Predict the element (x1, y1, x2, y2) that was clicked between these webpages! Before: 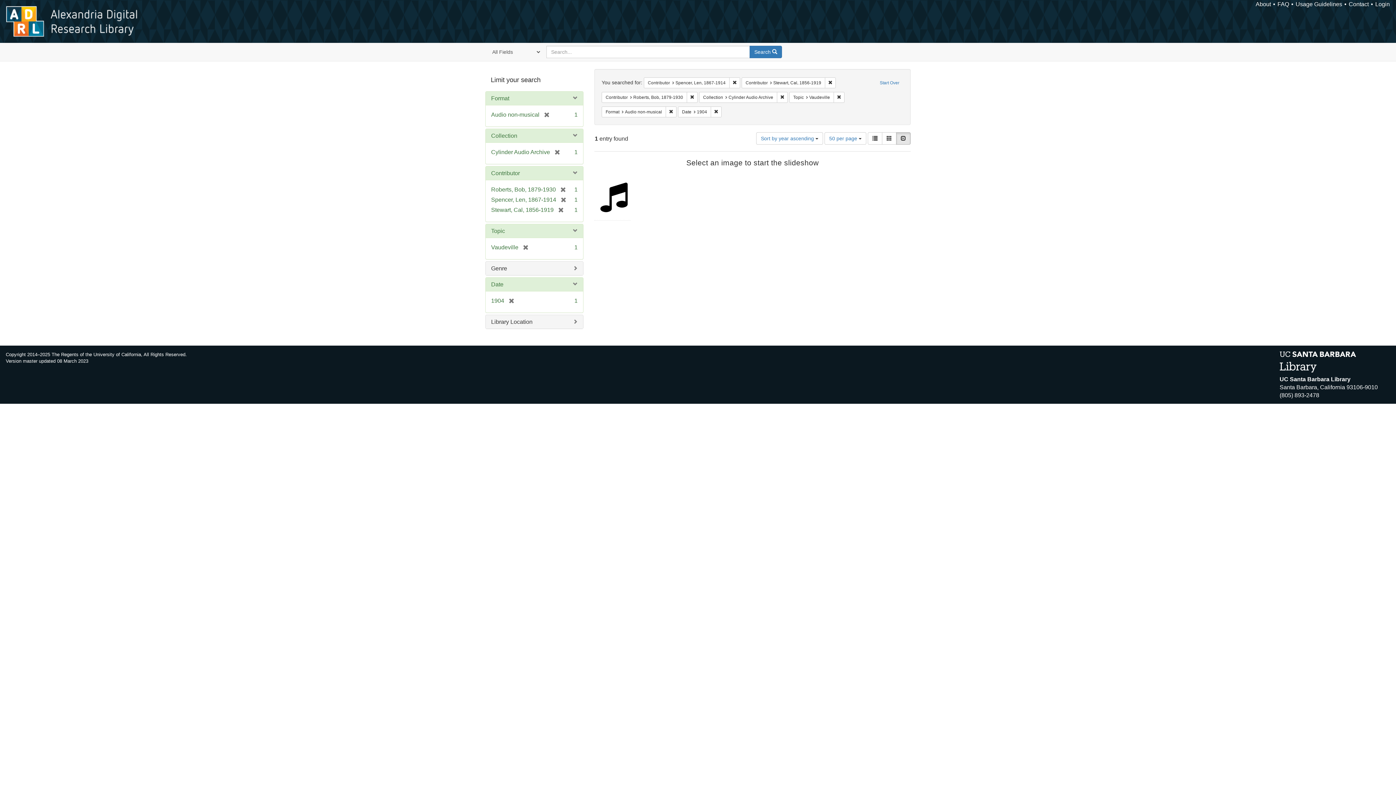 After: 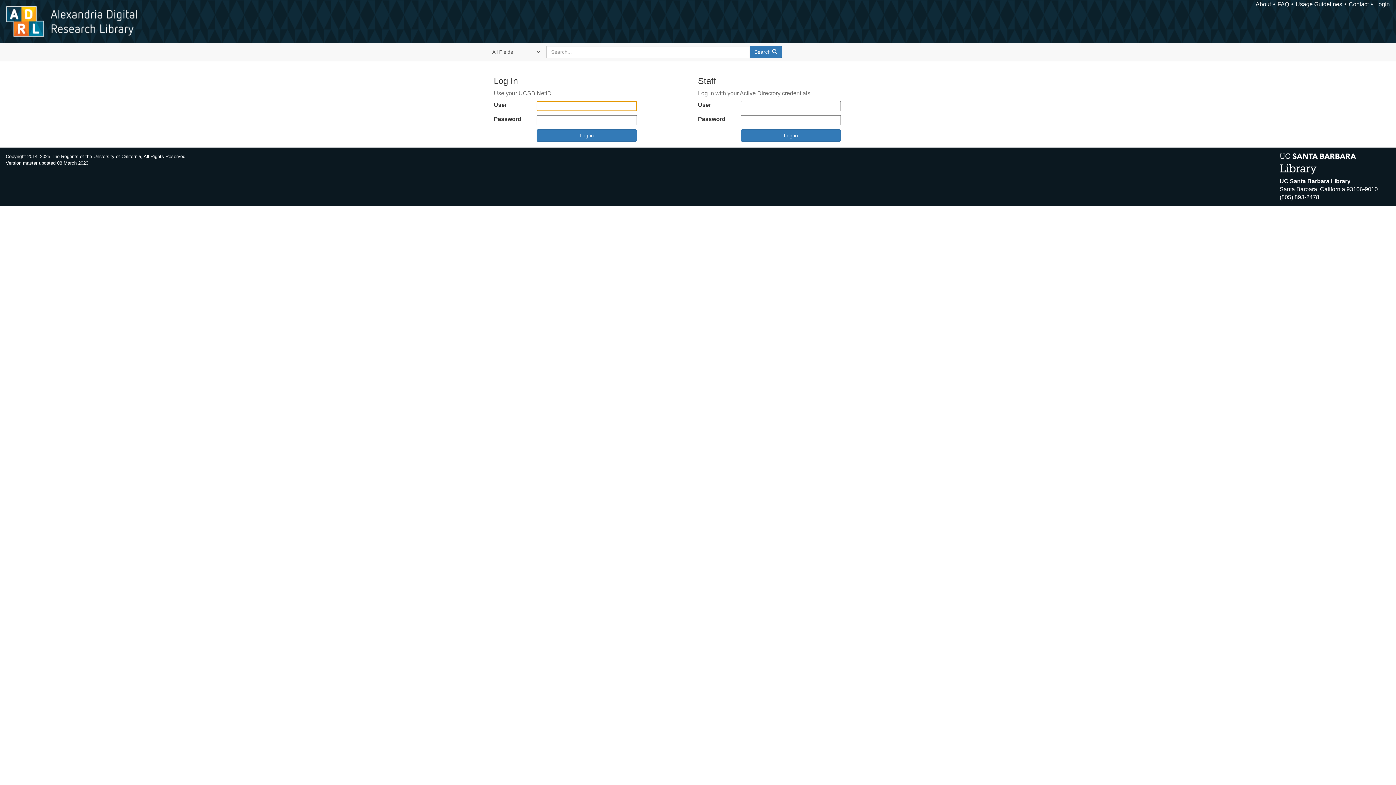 Action: bbox: (1375, 1, 1390, 7) label: Login